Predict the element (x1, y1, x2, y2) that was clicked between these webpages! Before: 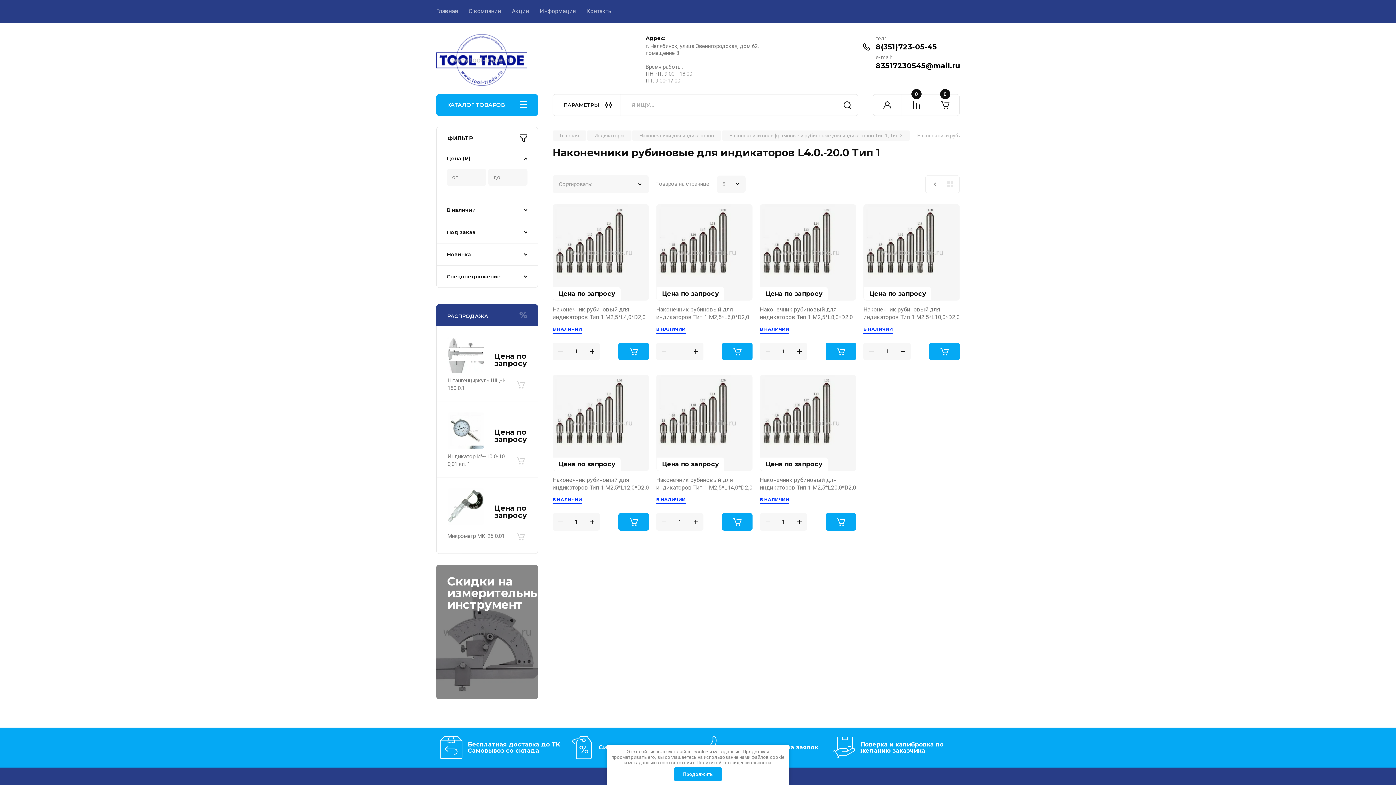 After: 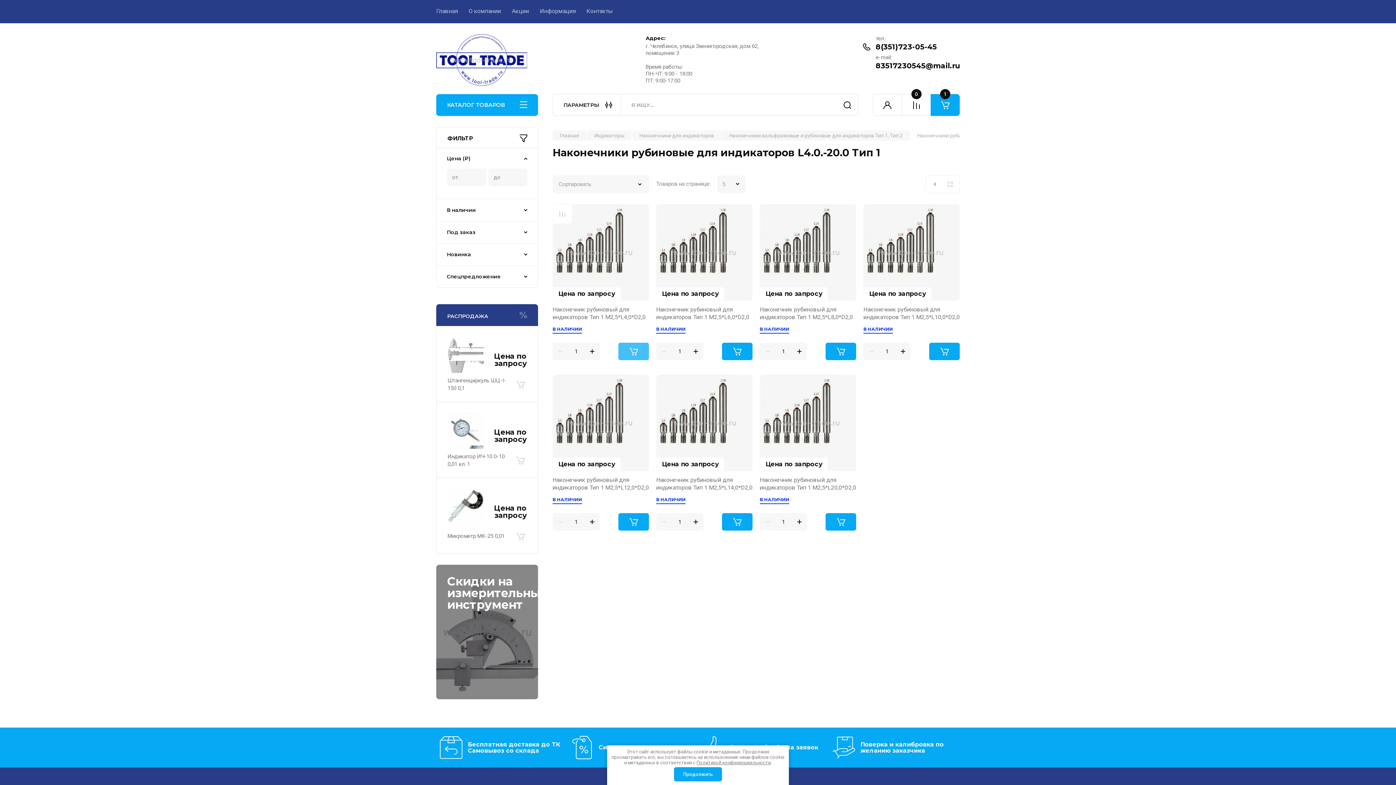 Action: label: В корзину bbox: (618, 342, 649, 360)